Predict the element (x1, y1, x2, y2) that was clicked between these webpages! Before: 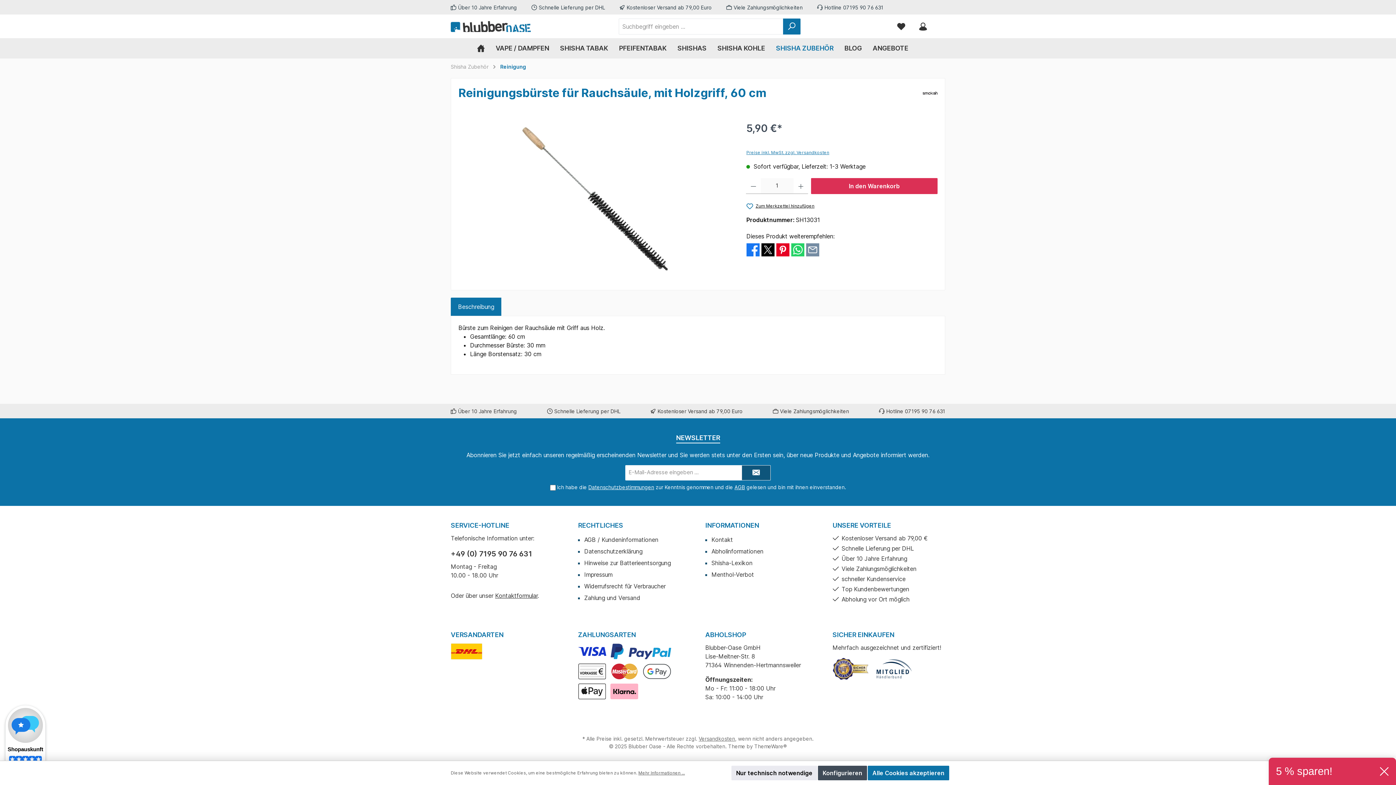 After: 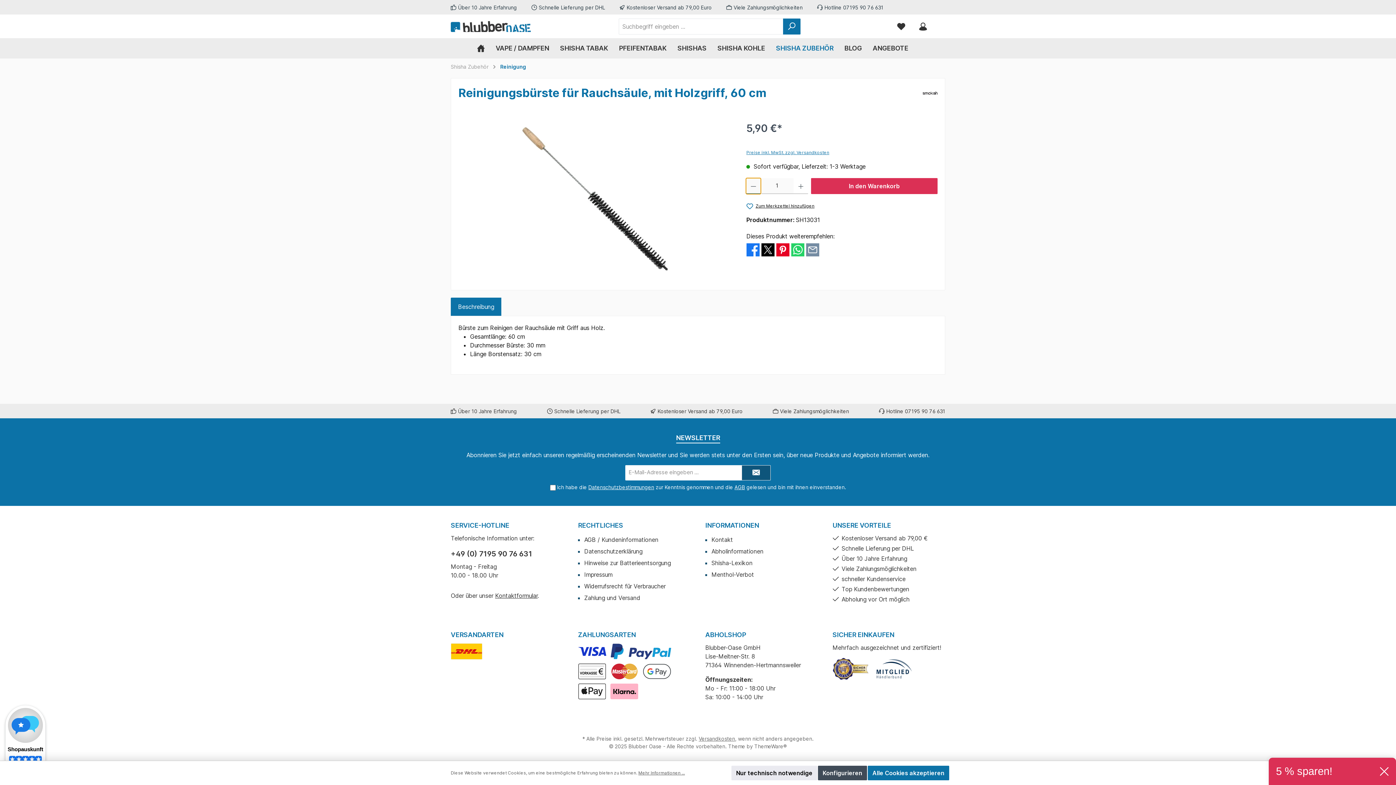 Action: bbox: (746, 178, 760, 194) label: Anzahl verringern